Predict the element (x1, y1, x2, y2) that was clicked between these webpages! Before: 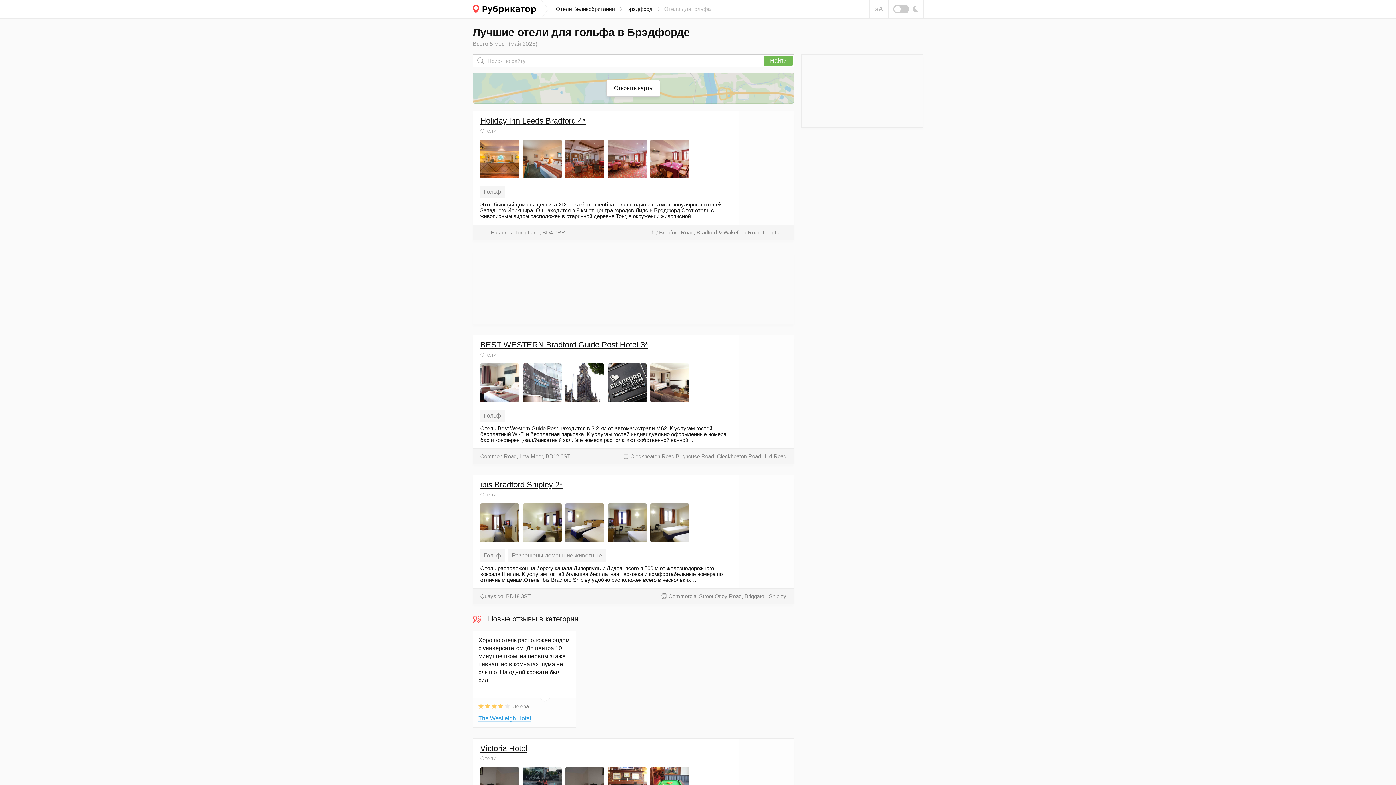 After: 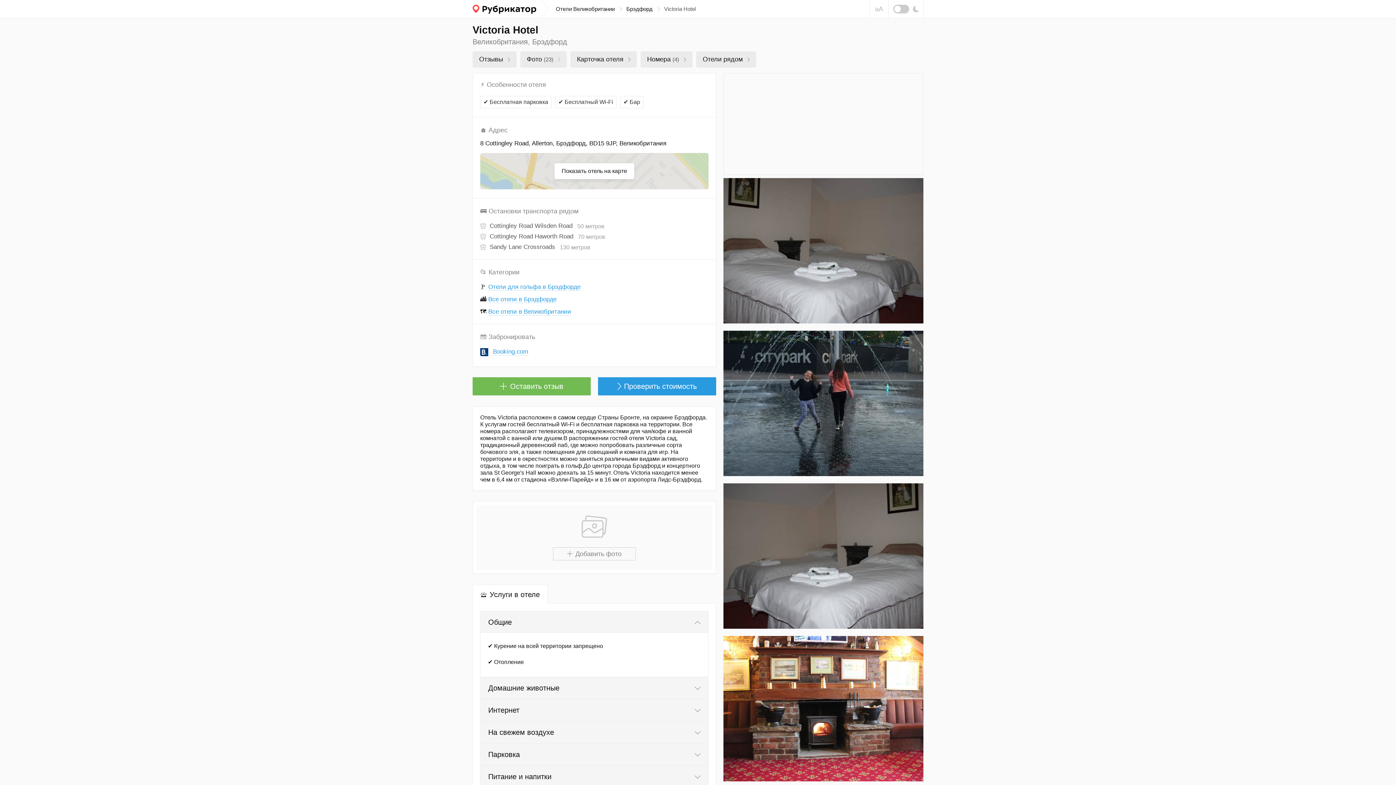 Action: bbox: (480, 744, 527, 753) label: Victoria Hotel